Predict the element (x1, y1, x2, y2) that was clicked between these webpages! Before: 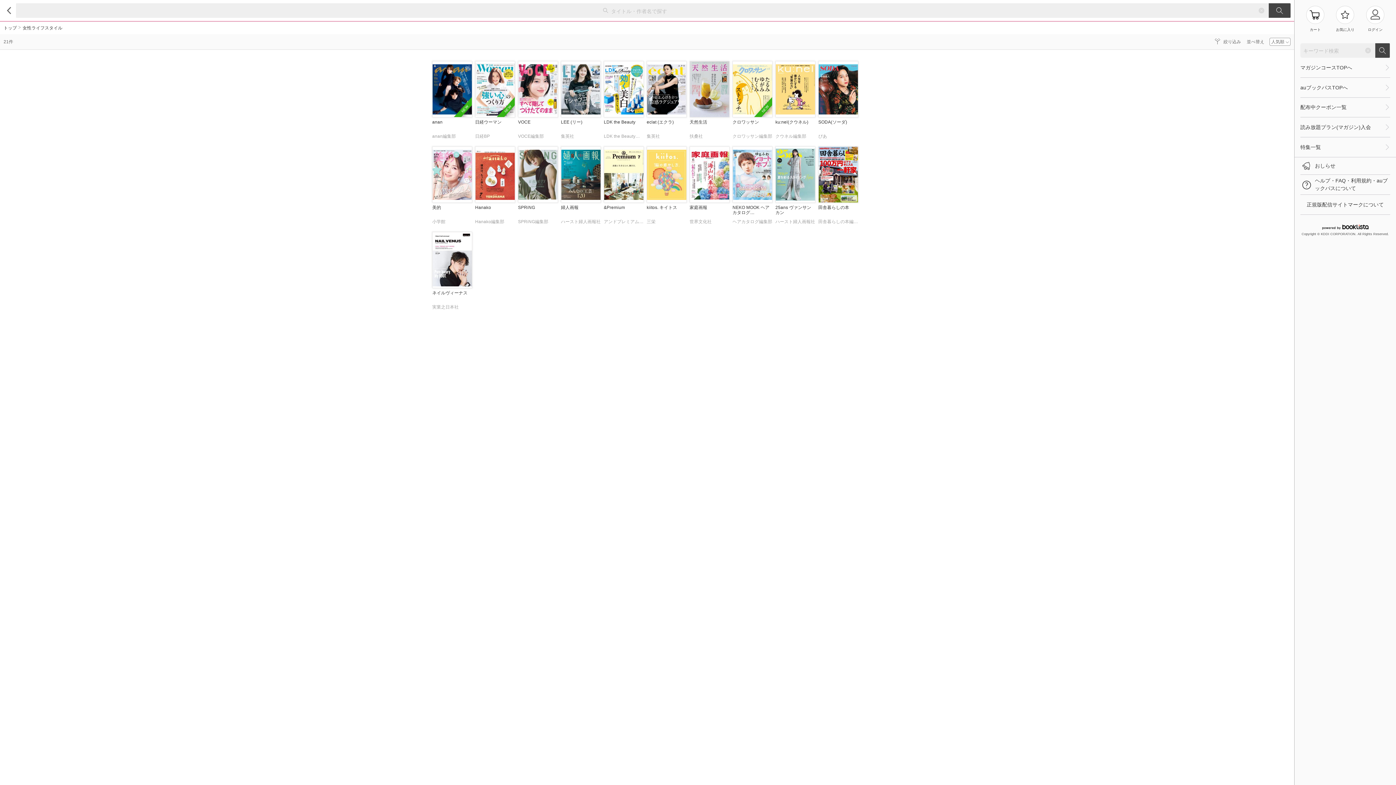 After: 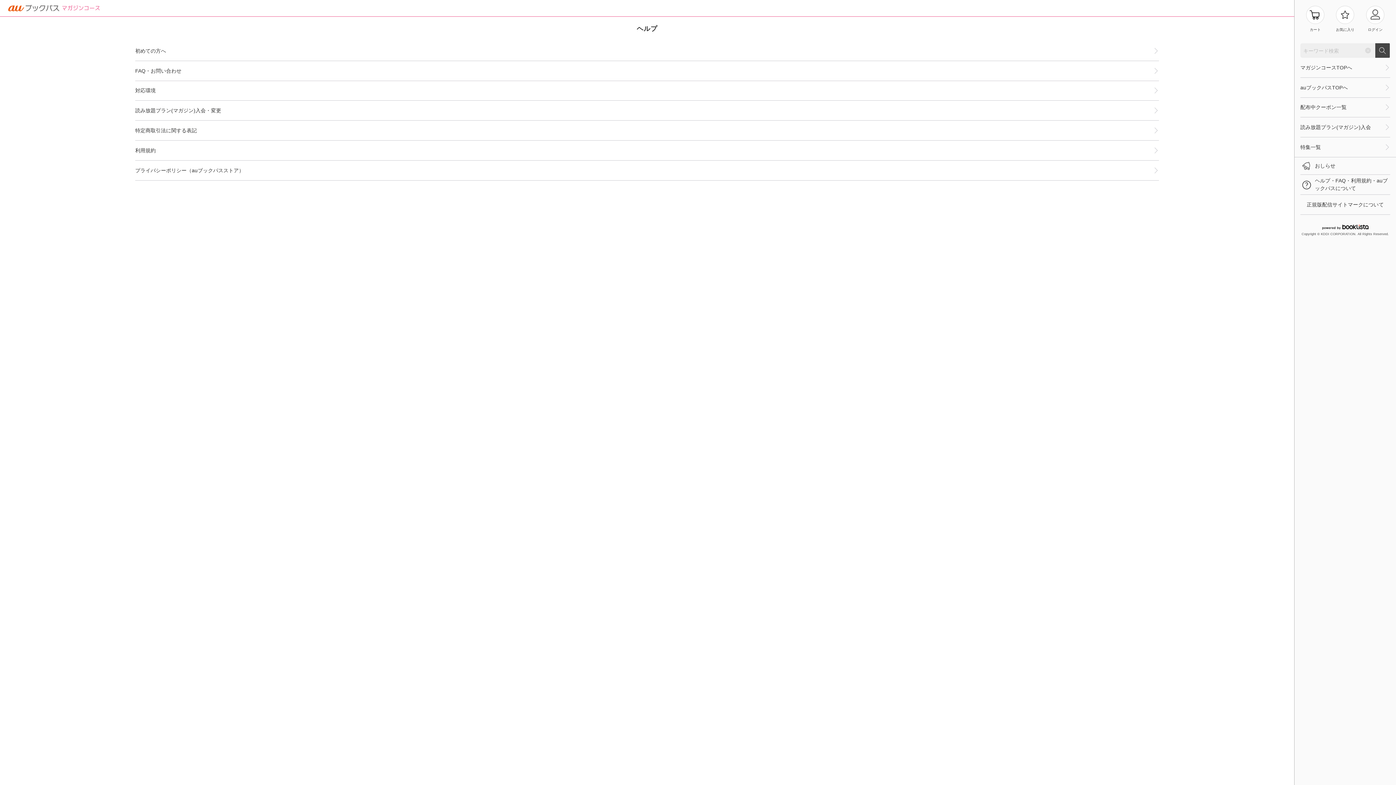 Action: label: ヘルプ・FAQ・利用規約・auブックパスについて bbox: (1300, 174, 1390, 194)